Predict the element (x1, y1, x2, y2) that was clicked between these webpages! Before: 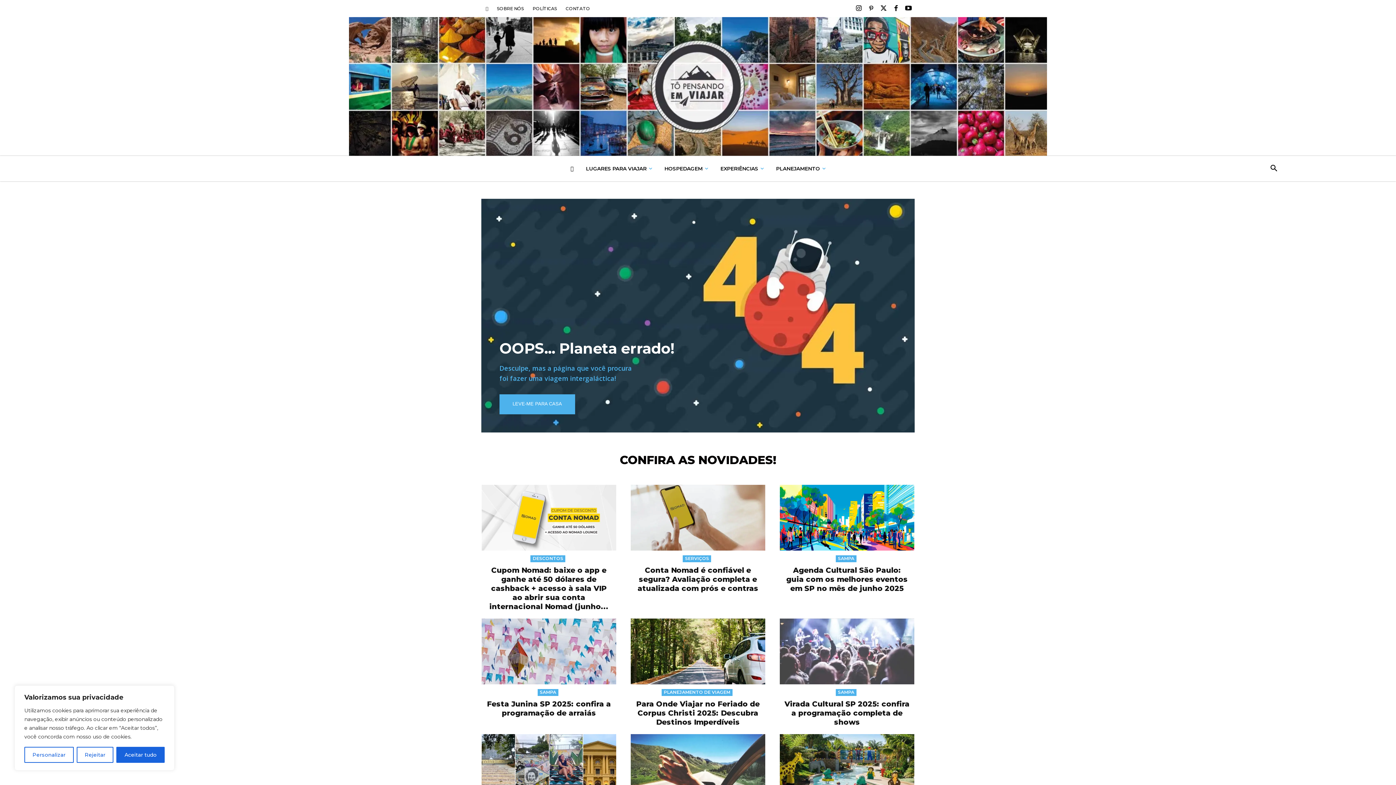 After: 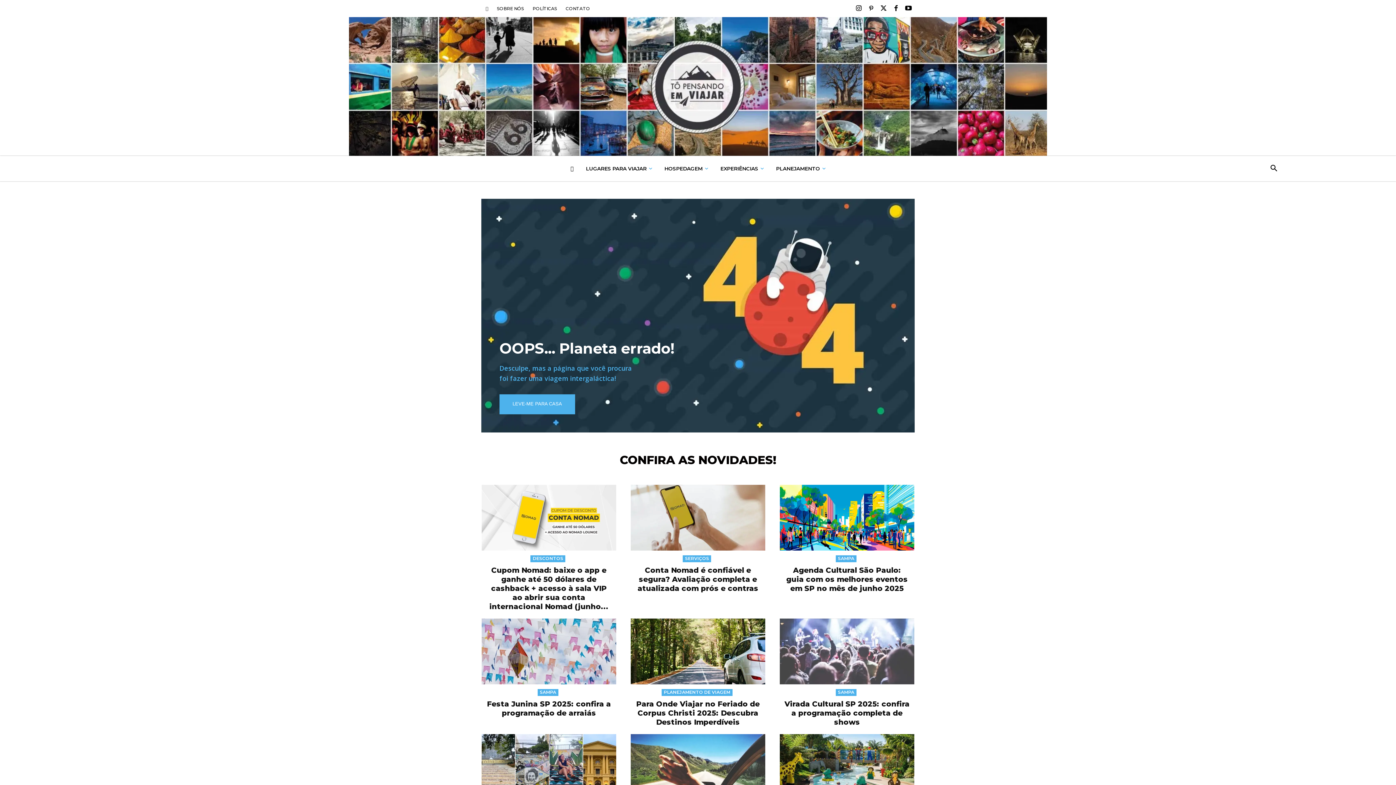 Action: bbox: (76, 747, 113, 763) label: Rejeitar